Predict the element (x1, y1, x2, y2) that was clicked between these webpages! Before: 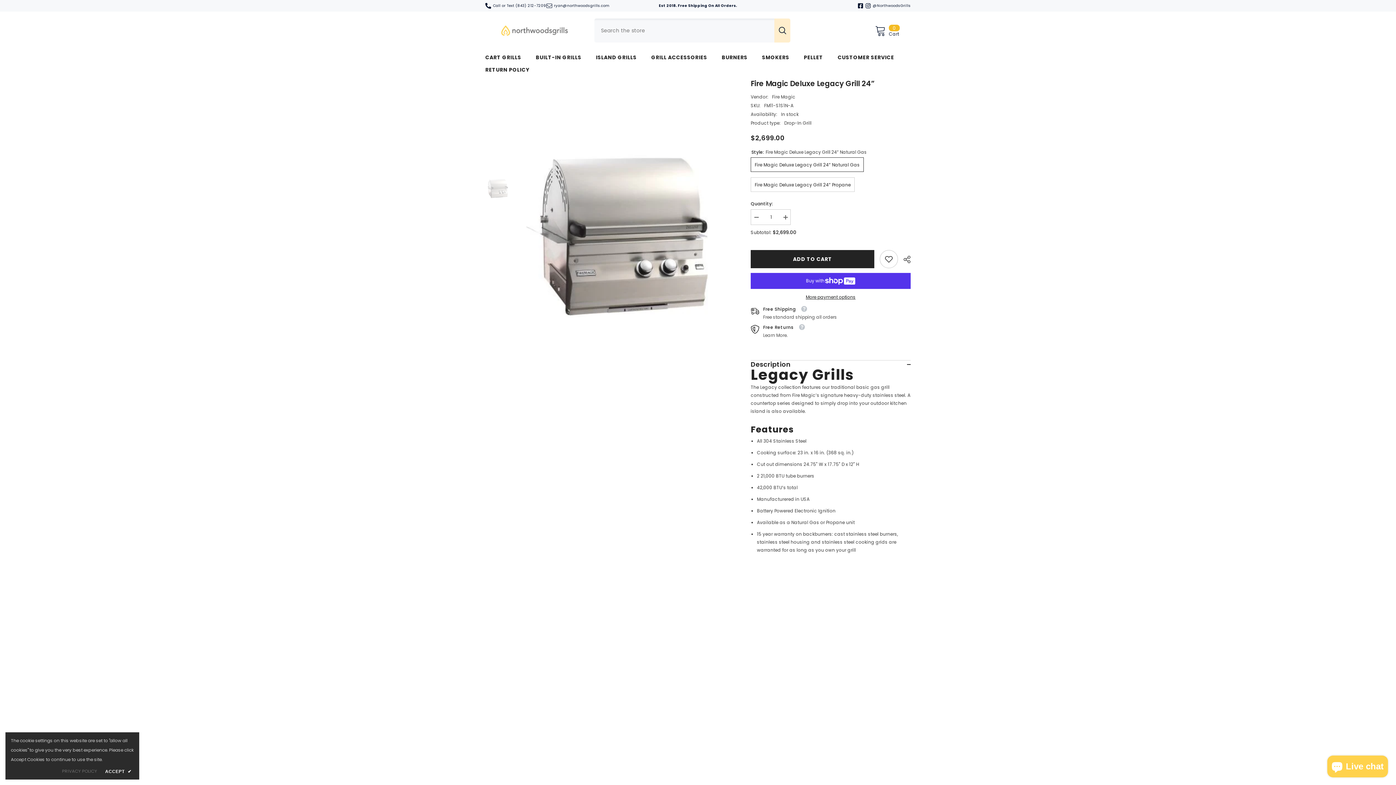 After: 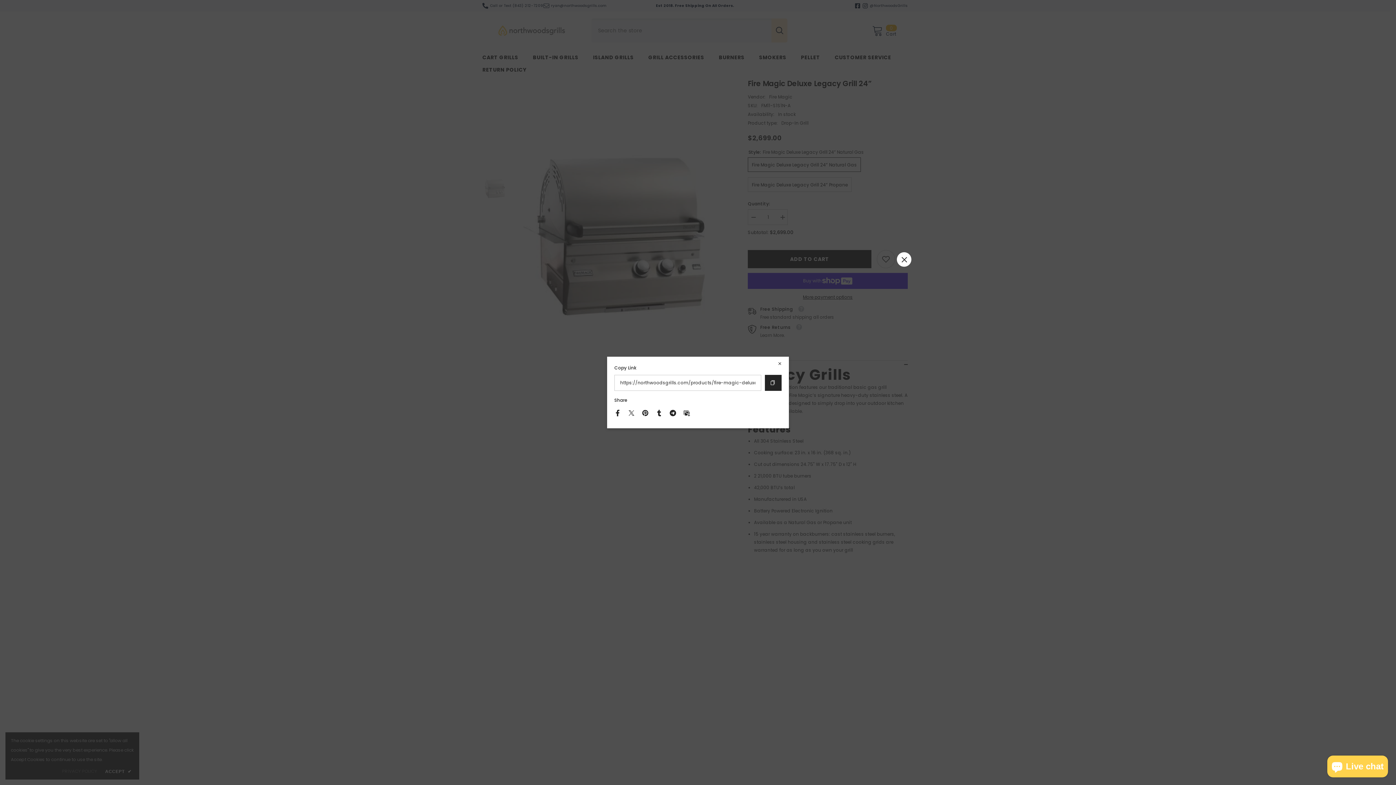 Action: bbox: (898, 250, 910, 268) label:  SHARE